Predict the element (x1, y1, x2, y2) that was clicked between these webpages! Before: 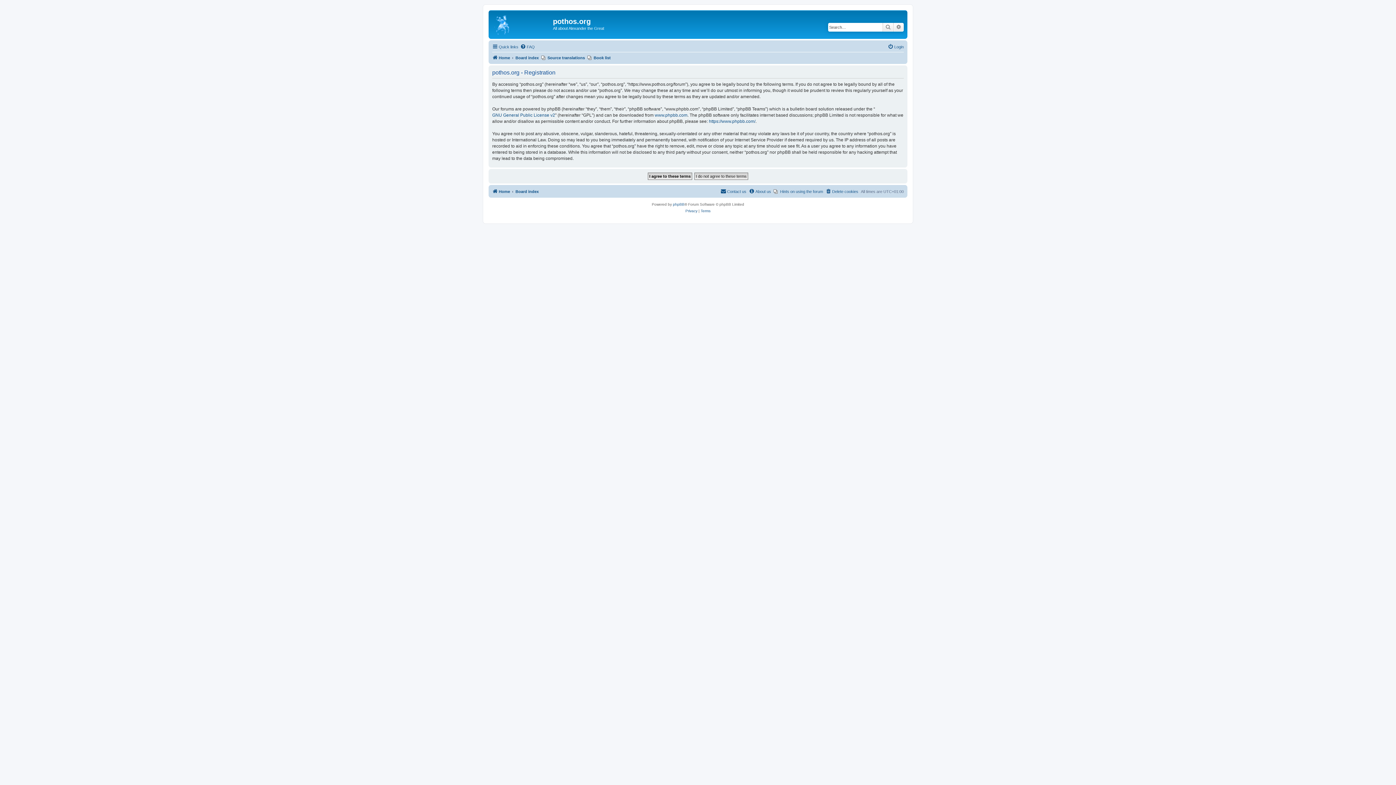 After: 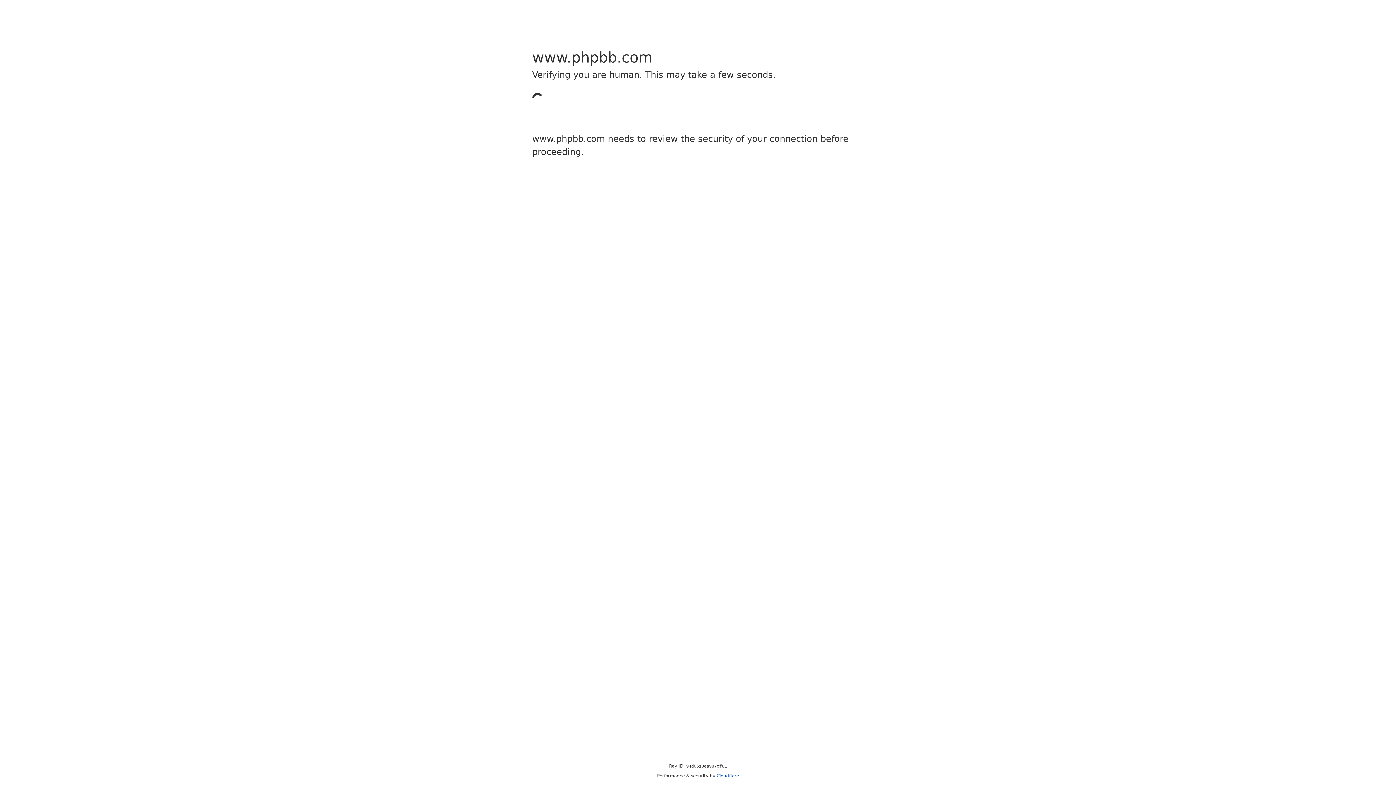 Action: bbox: (654, 112, 687, 118) label: www.phpbb.com